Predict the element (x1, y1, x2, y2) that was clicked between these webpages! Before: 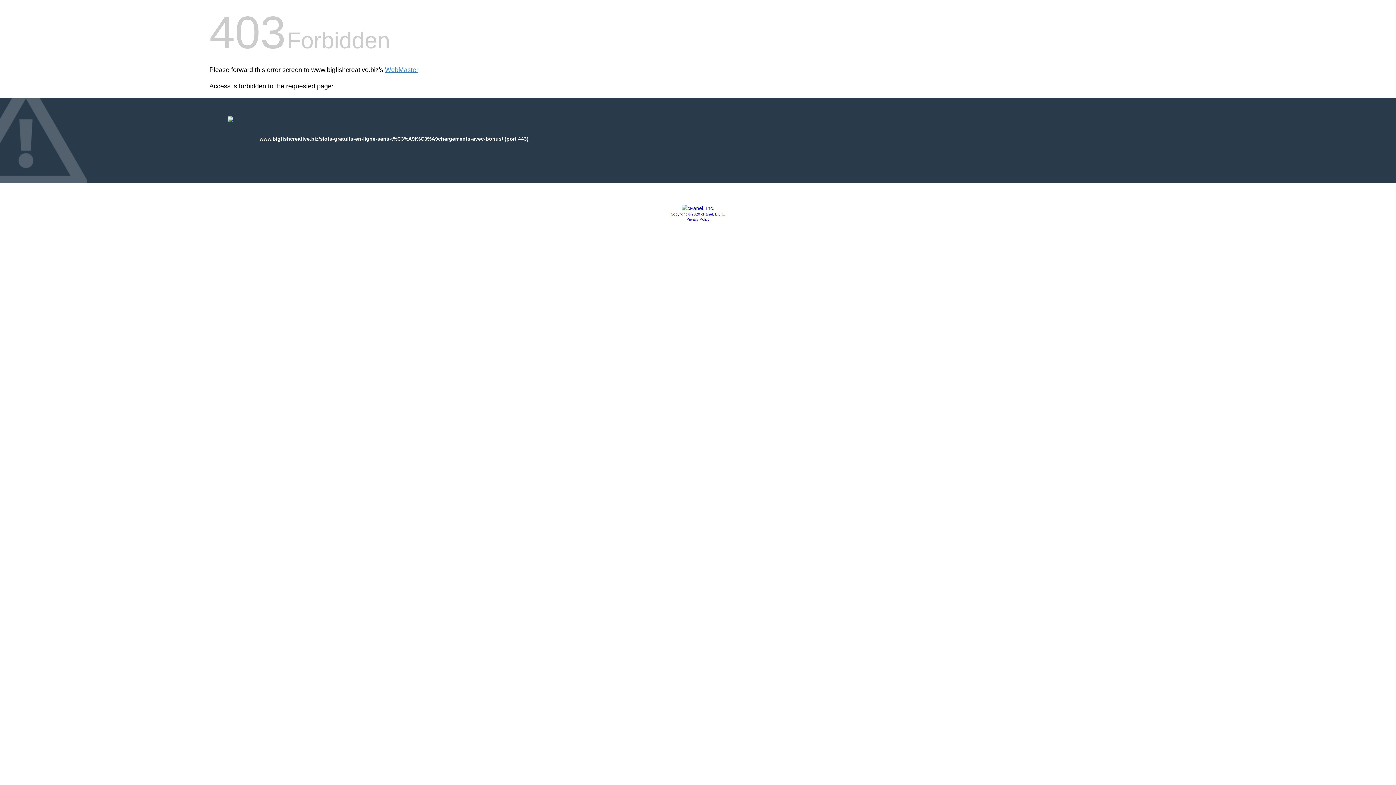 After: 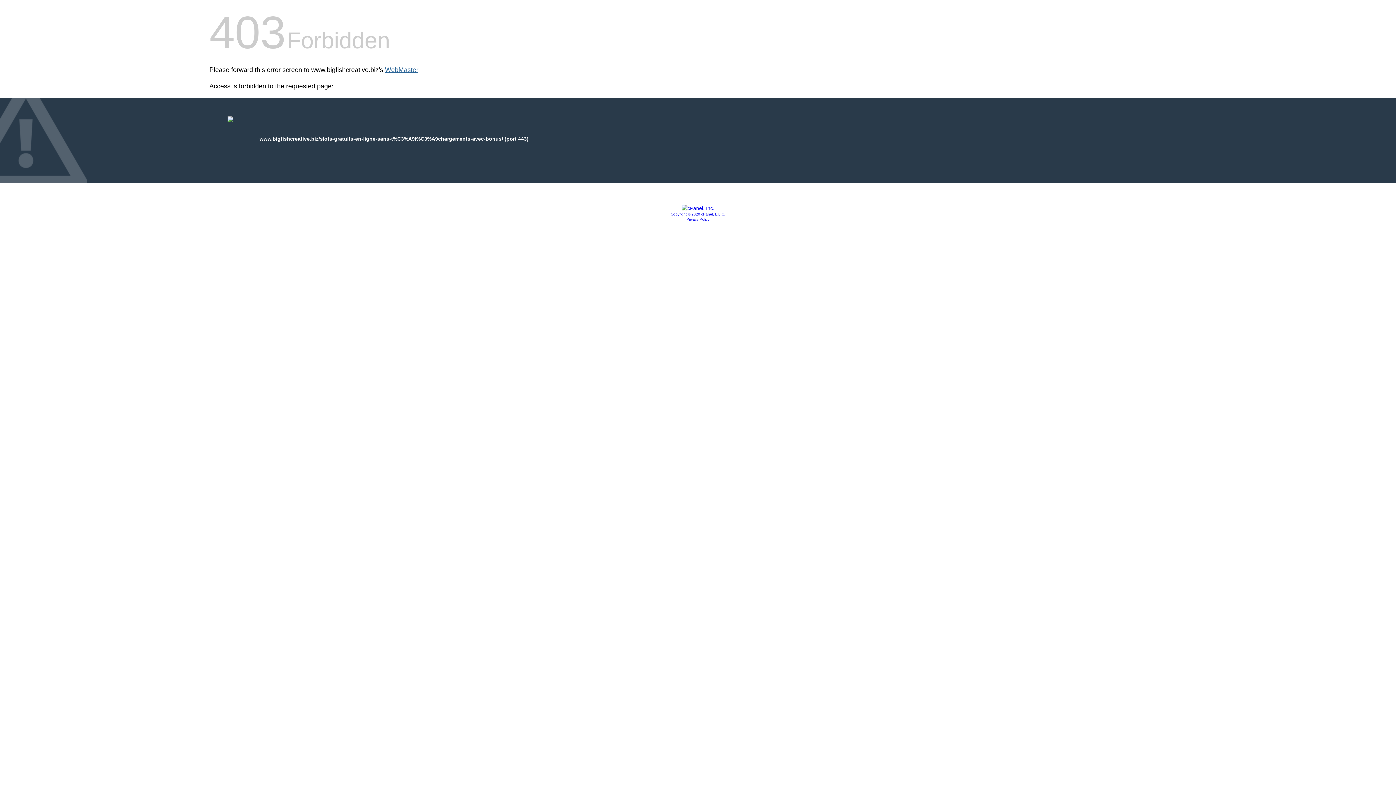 Action: bbox: (385, 66, 418, 73) label: WebMaster